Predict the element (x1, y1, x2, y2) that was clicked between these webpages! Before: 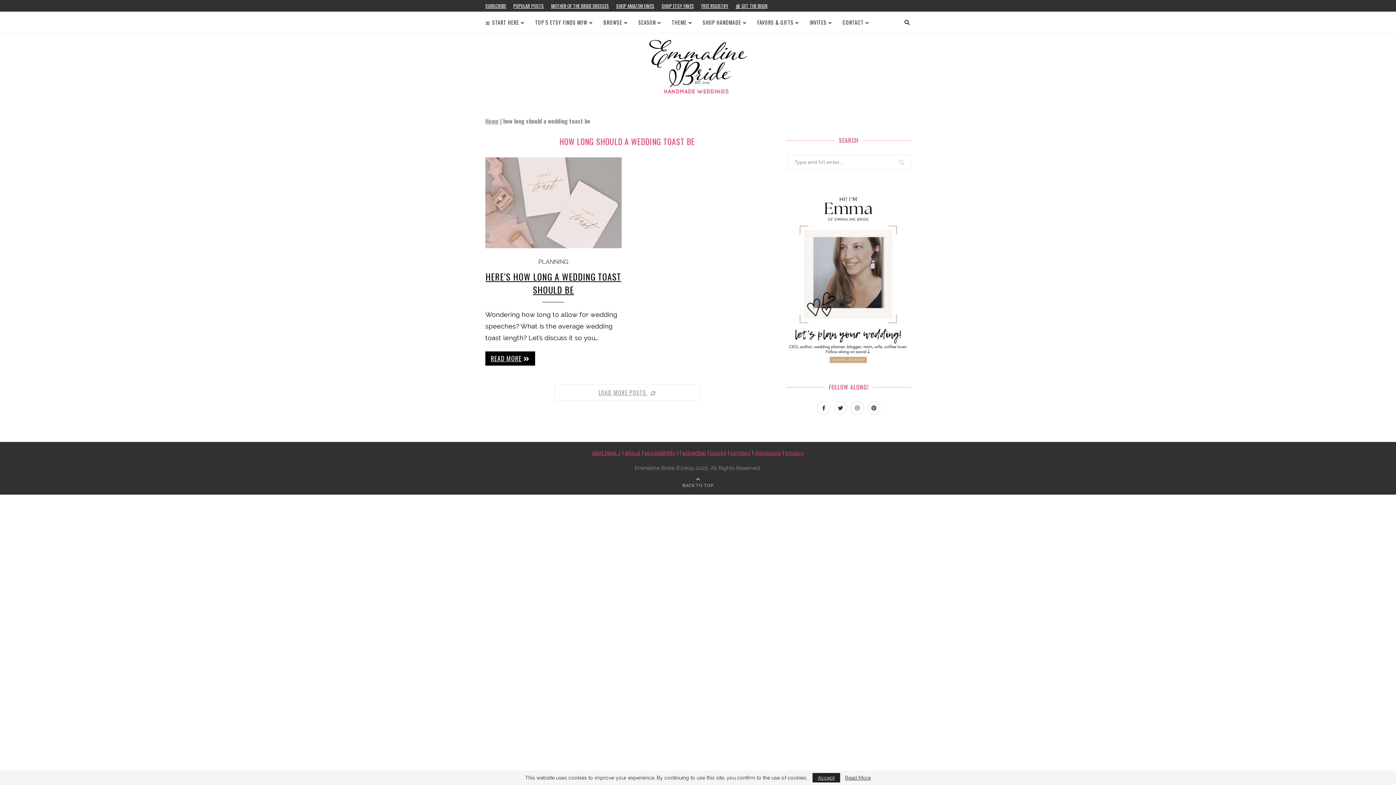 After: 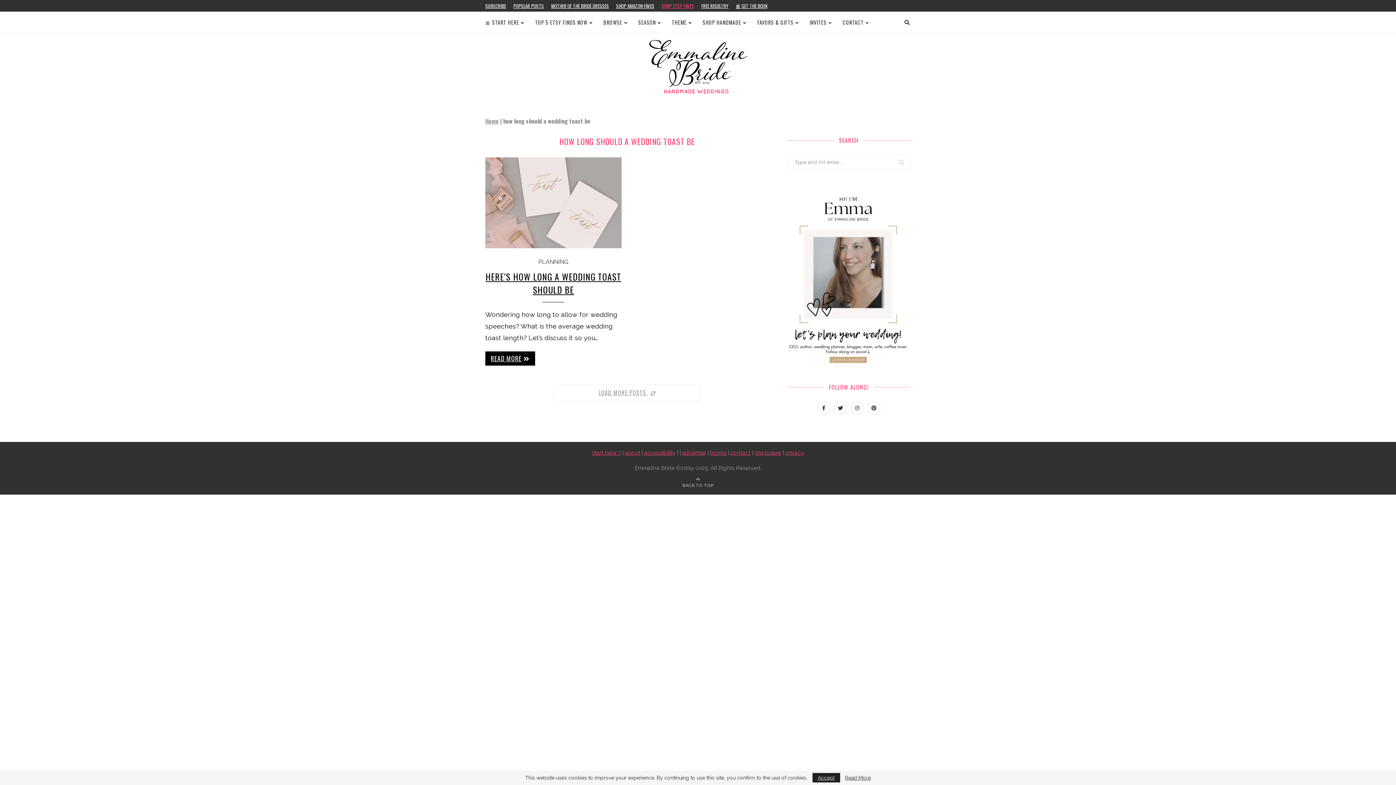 Action: label: SHOP ETSY FAVES bbox: (661, 0, 694, 11)